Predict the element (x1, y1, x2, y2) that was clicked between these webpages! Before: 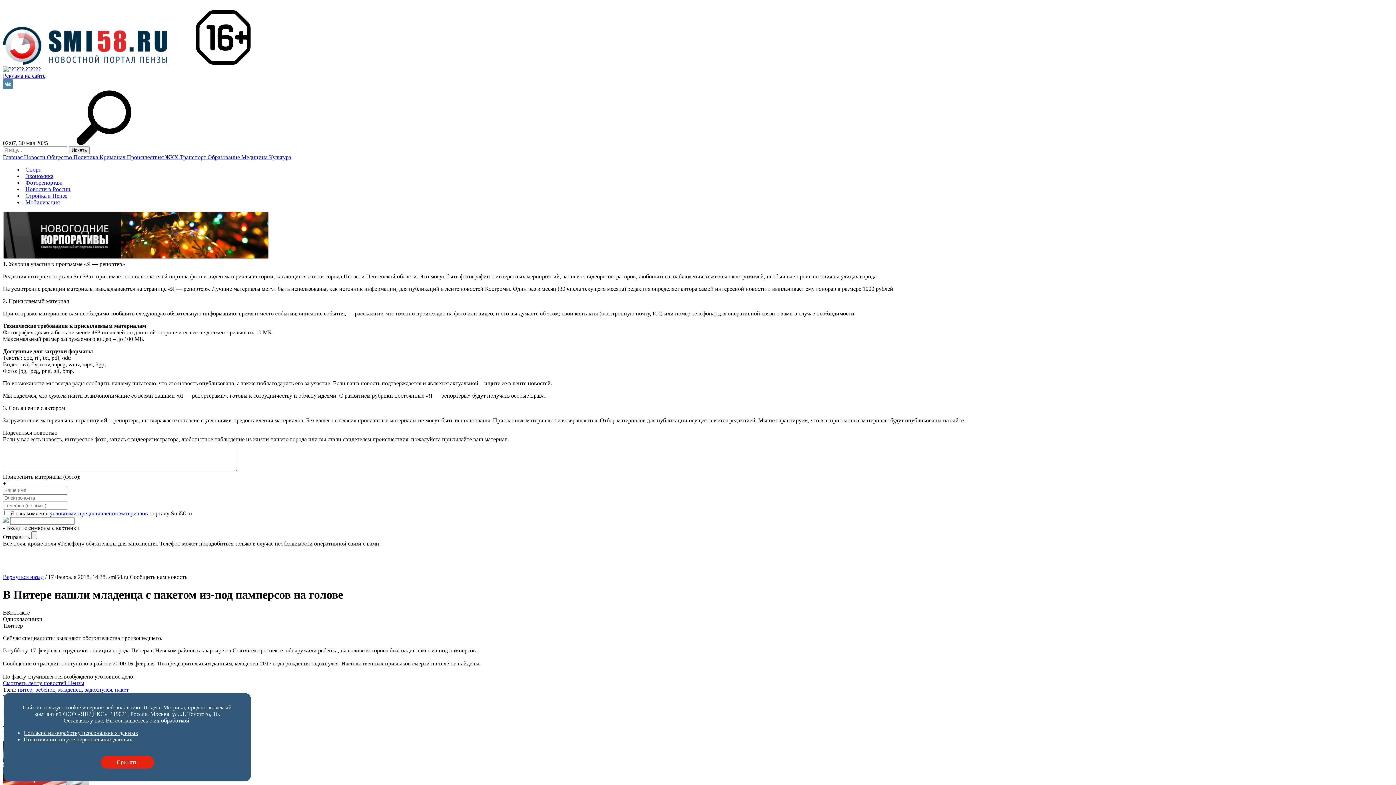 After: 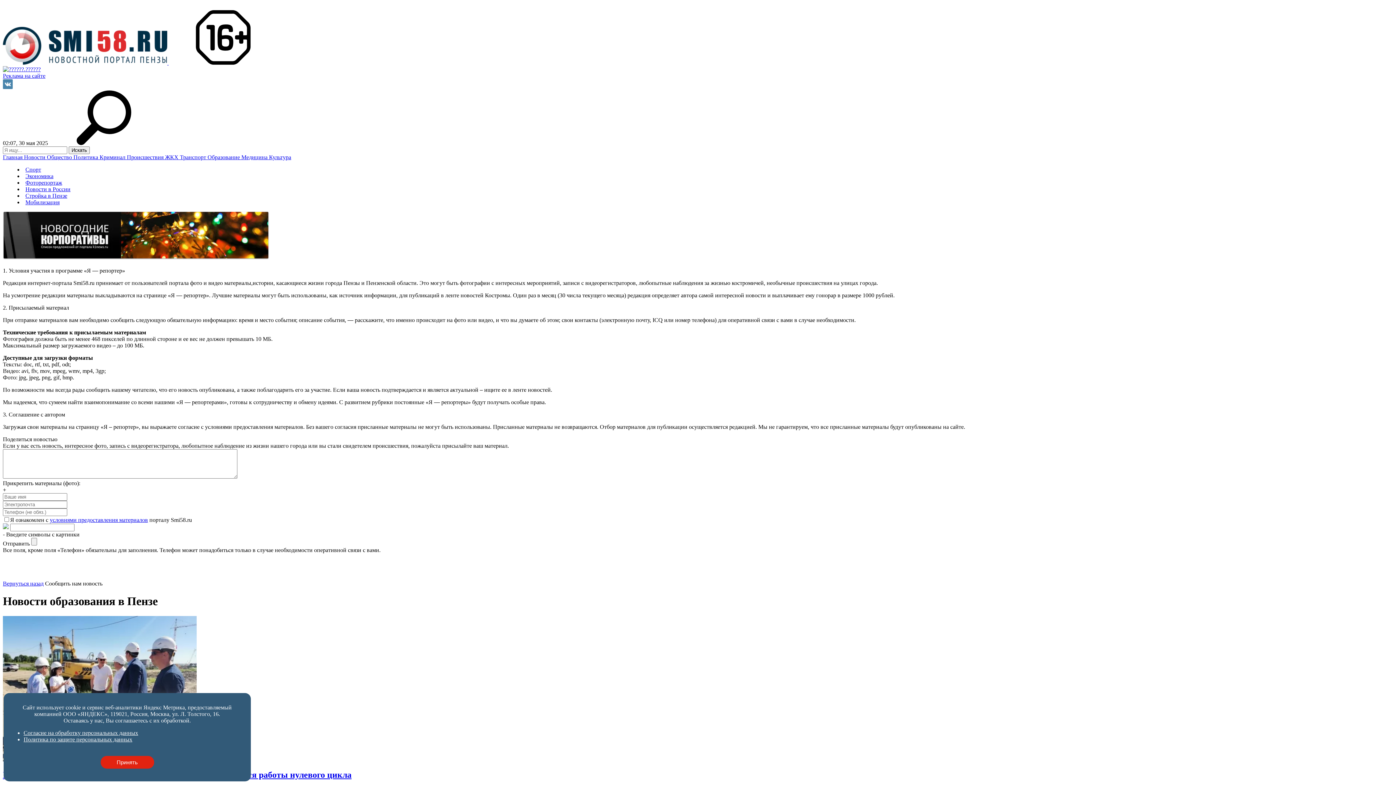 Action: label: Образование  bbox: (207, 154, 241, 160)